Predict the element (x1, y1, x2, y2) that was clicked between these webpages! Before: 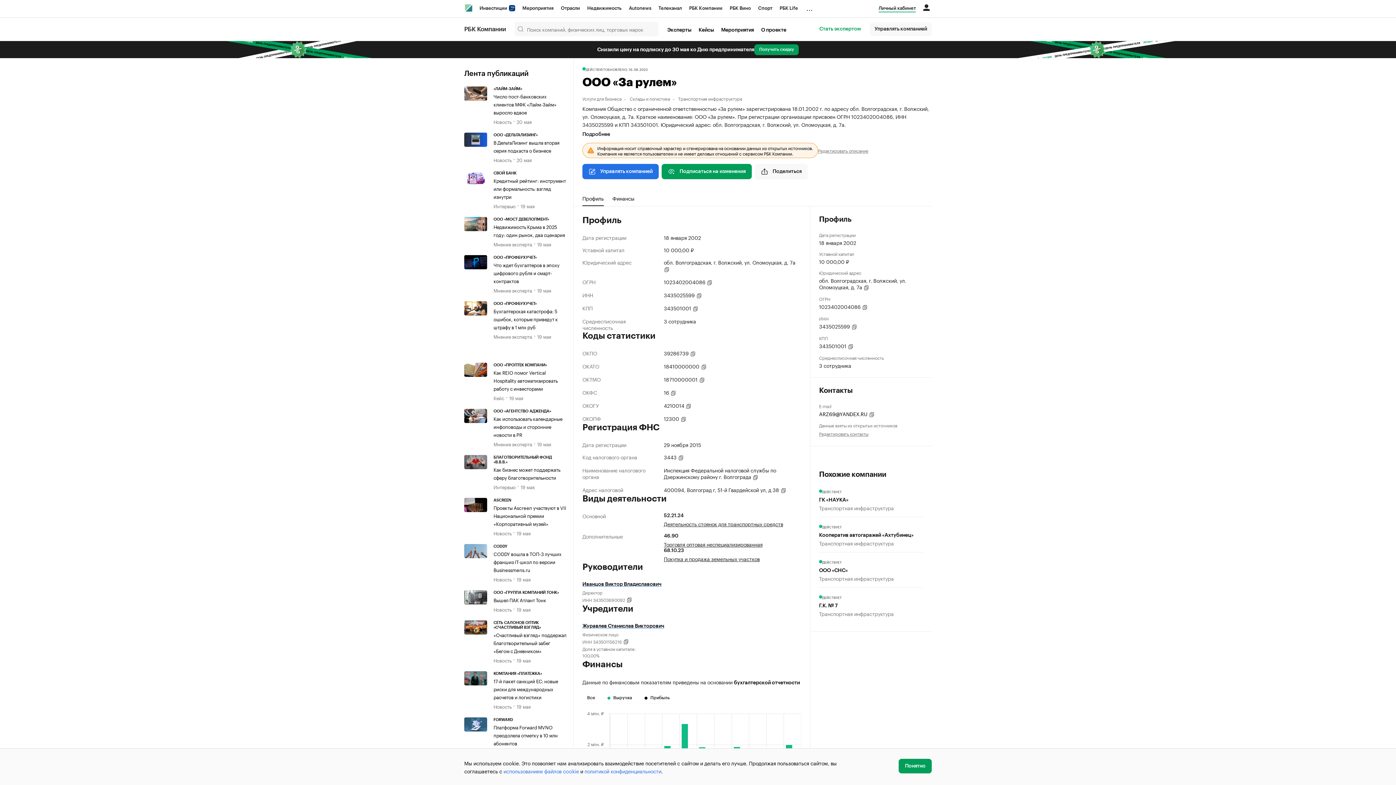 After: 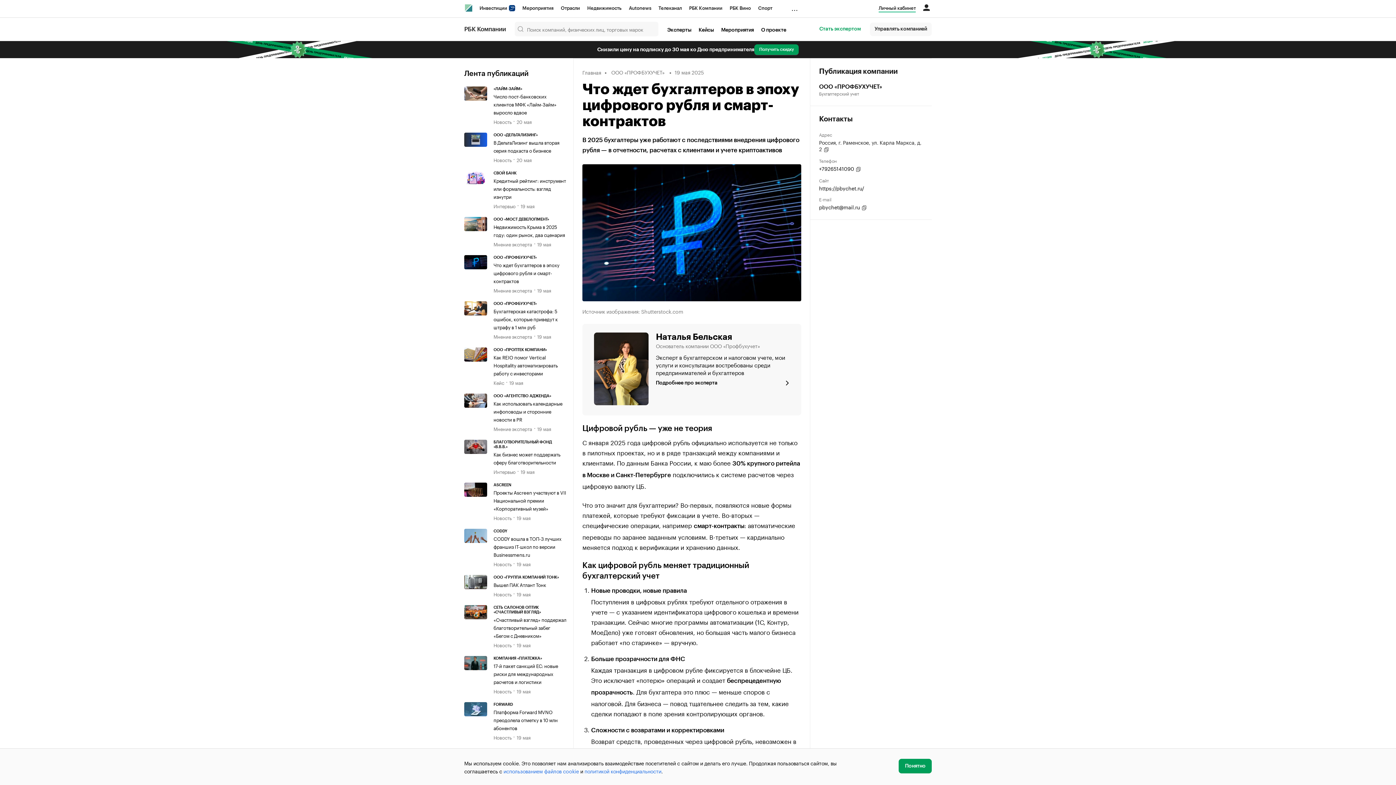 Action: bbox: (464, 255, 493, 294)